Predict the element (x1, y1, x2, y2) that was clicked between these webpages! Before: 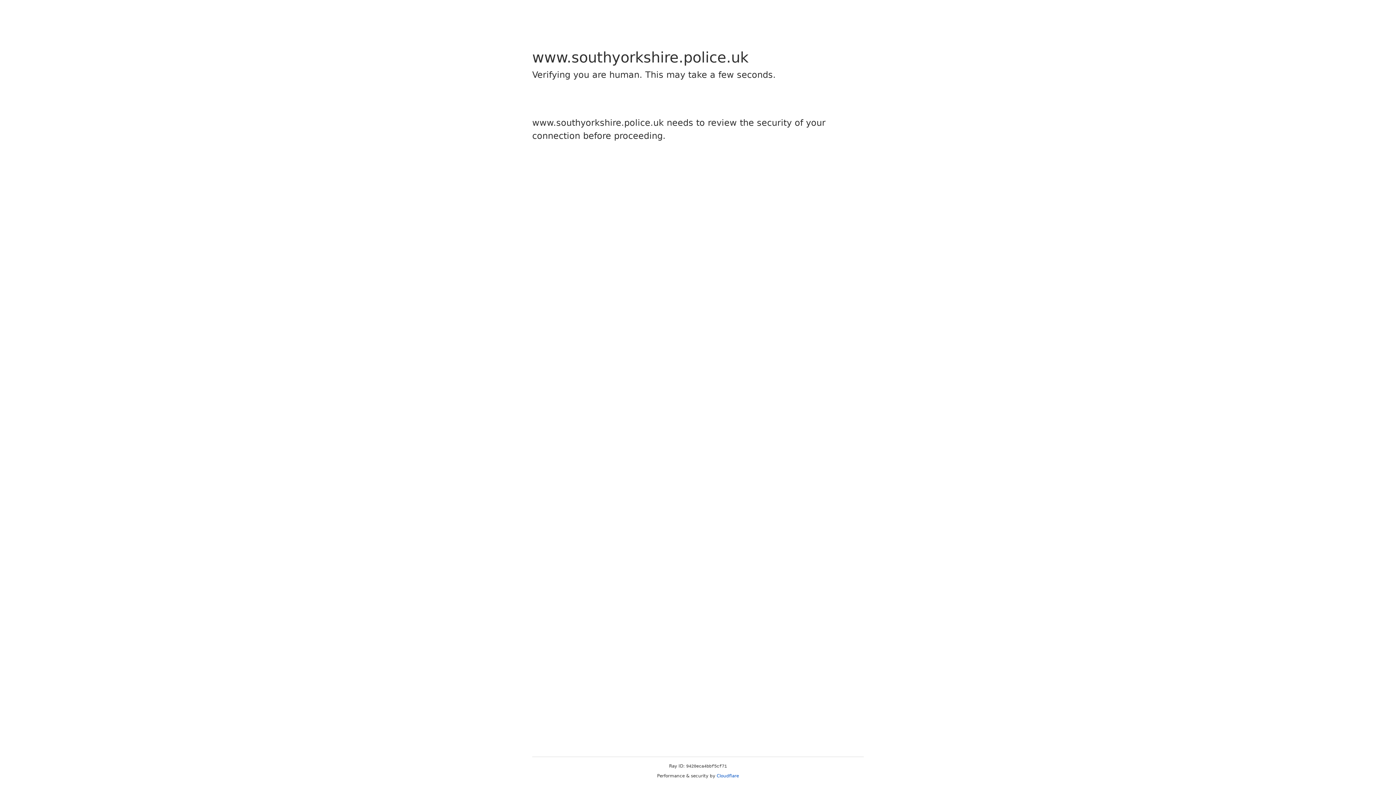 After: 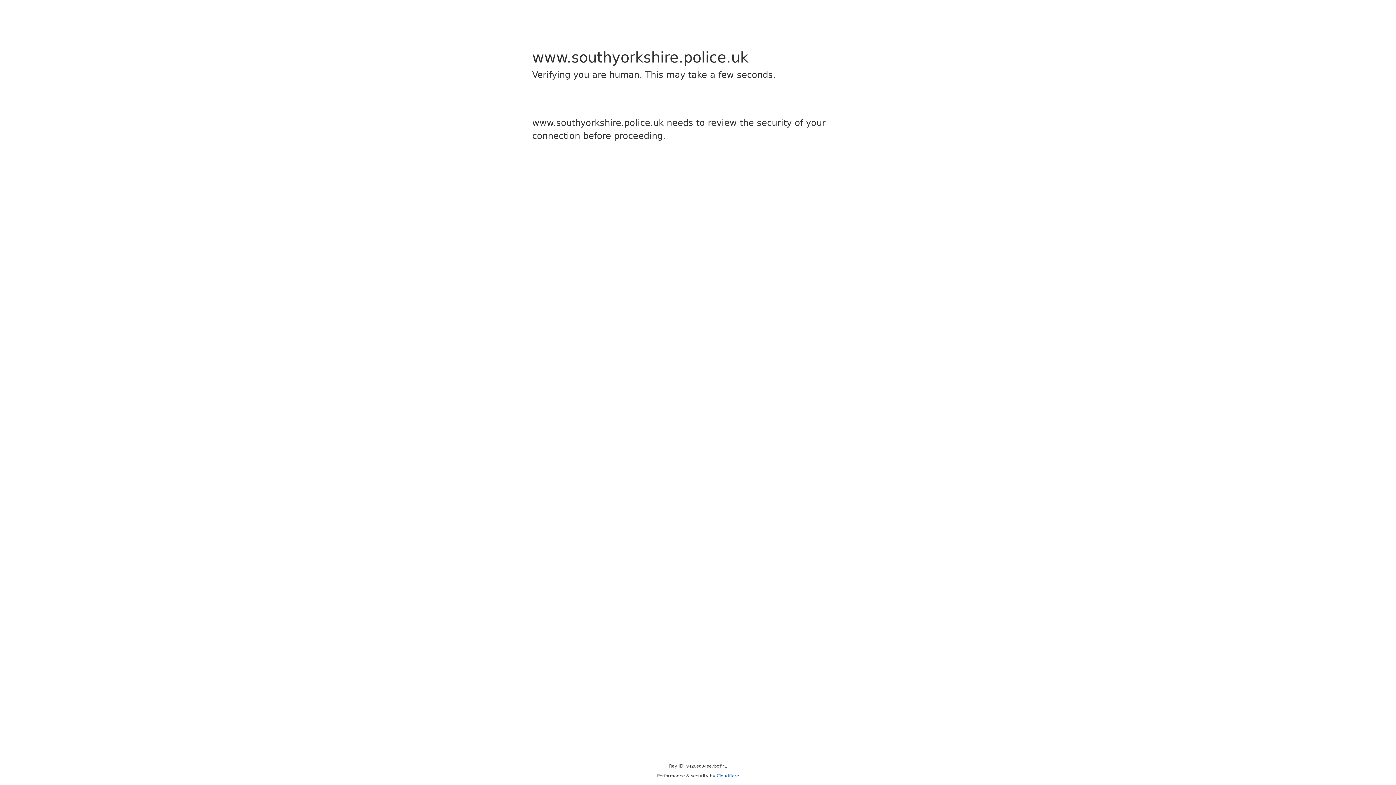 Action: bbox: (716, 773, 739, 778) label: Cloudflare